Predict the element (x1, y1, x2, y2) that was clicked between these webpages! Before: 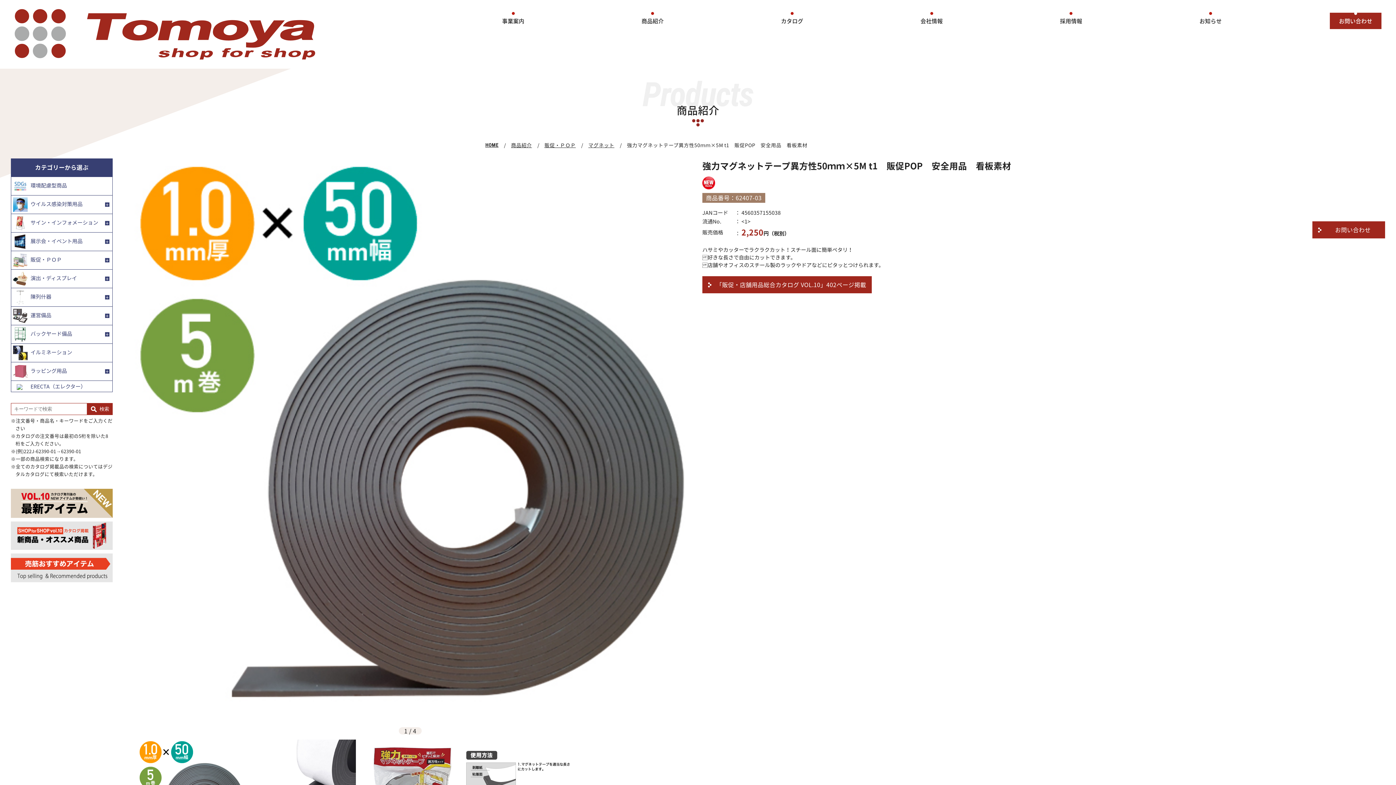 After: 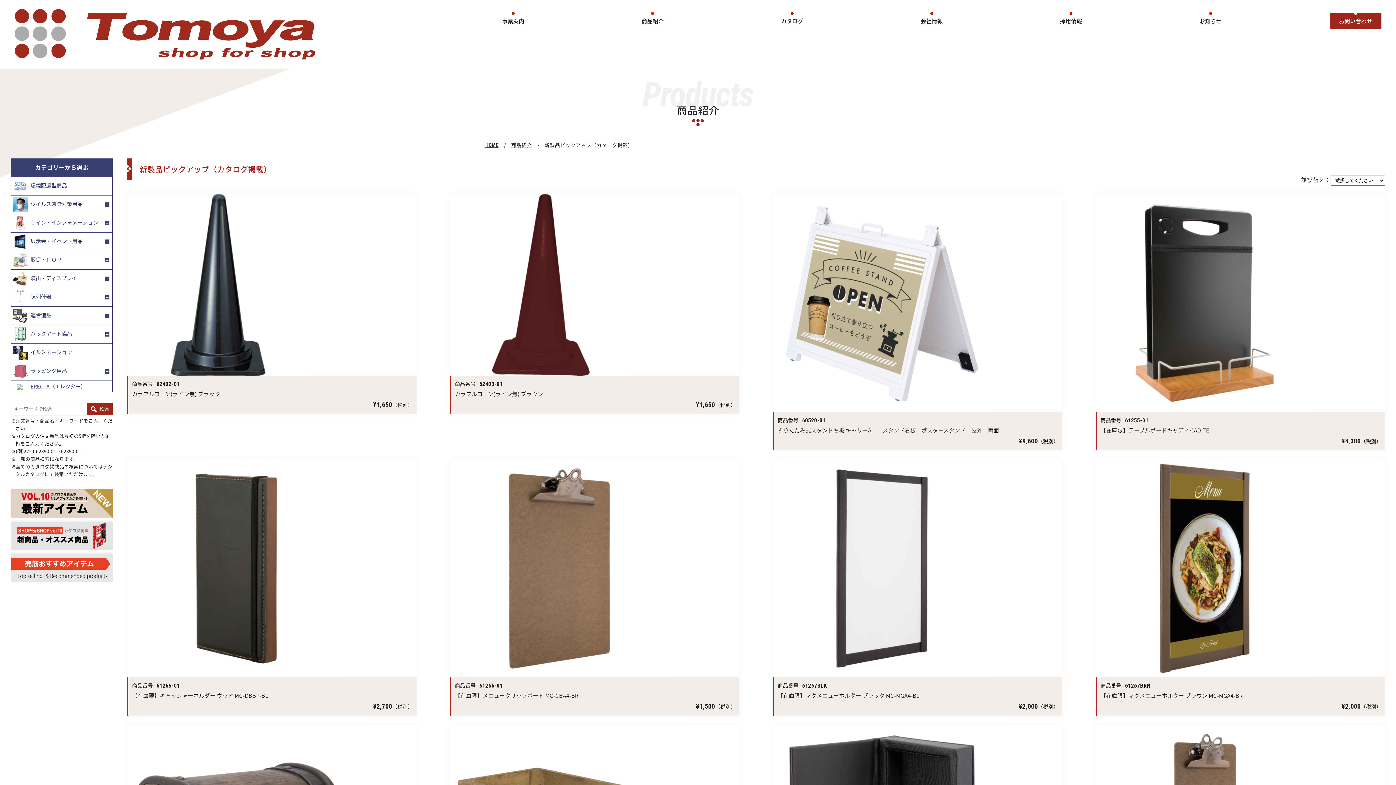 Action: bbox: (10, 540, 112, 549)